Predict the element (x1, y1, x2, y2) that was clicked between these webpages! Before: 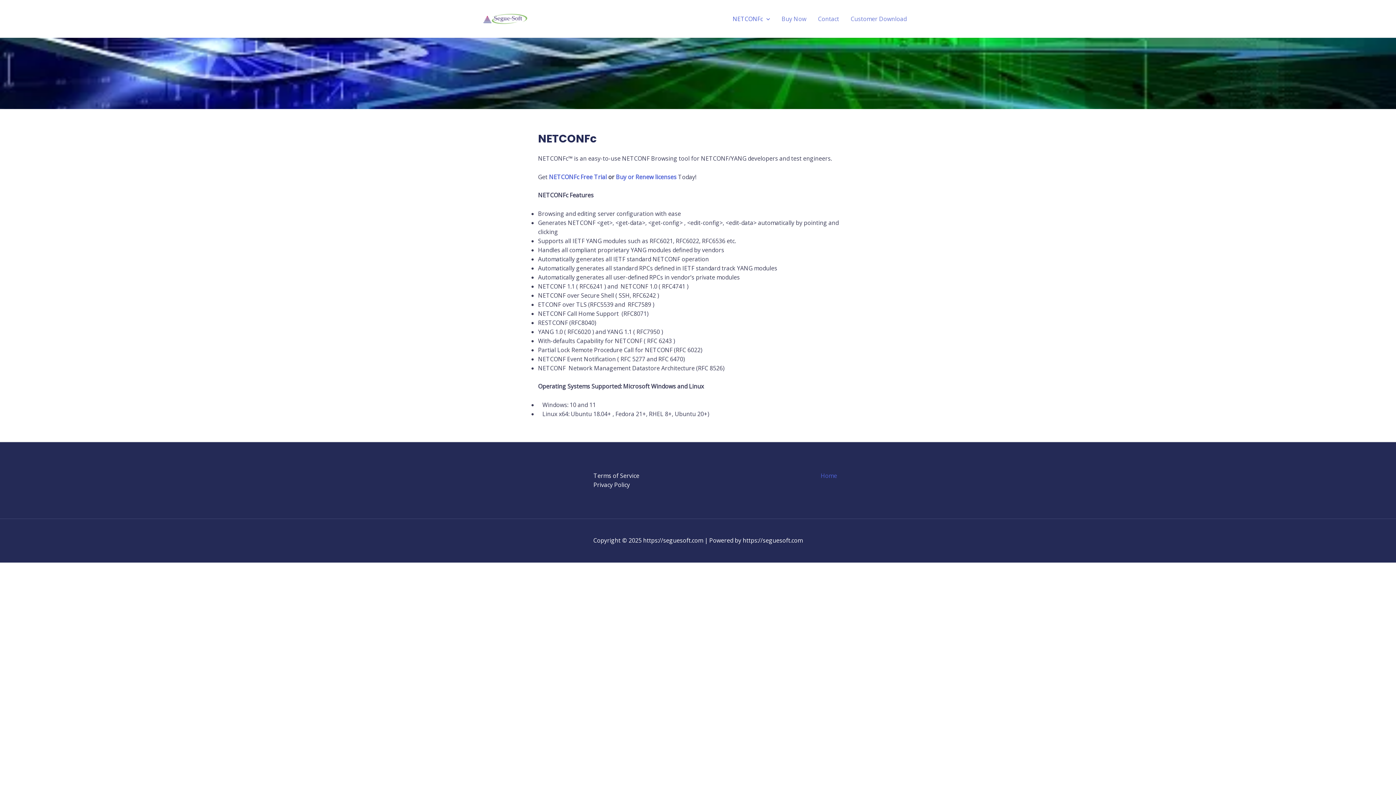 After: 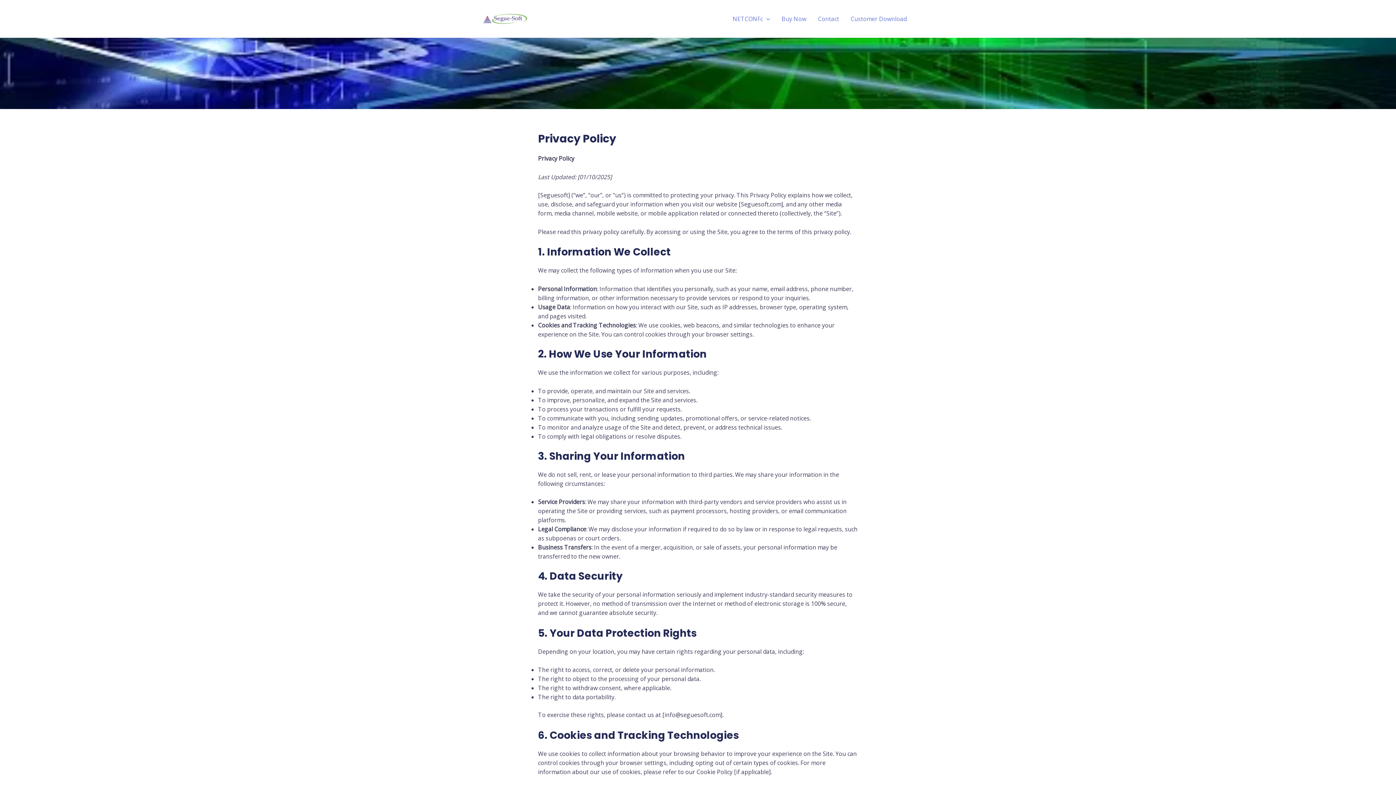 Action: label: Privacy Policy bbox: (593, 481, 630, 489)